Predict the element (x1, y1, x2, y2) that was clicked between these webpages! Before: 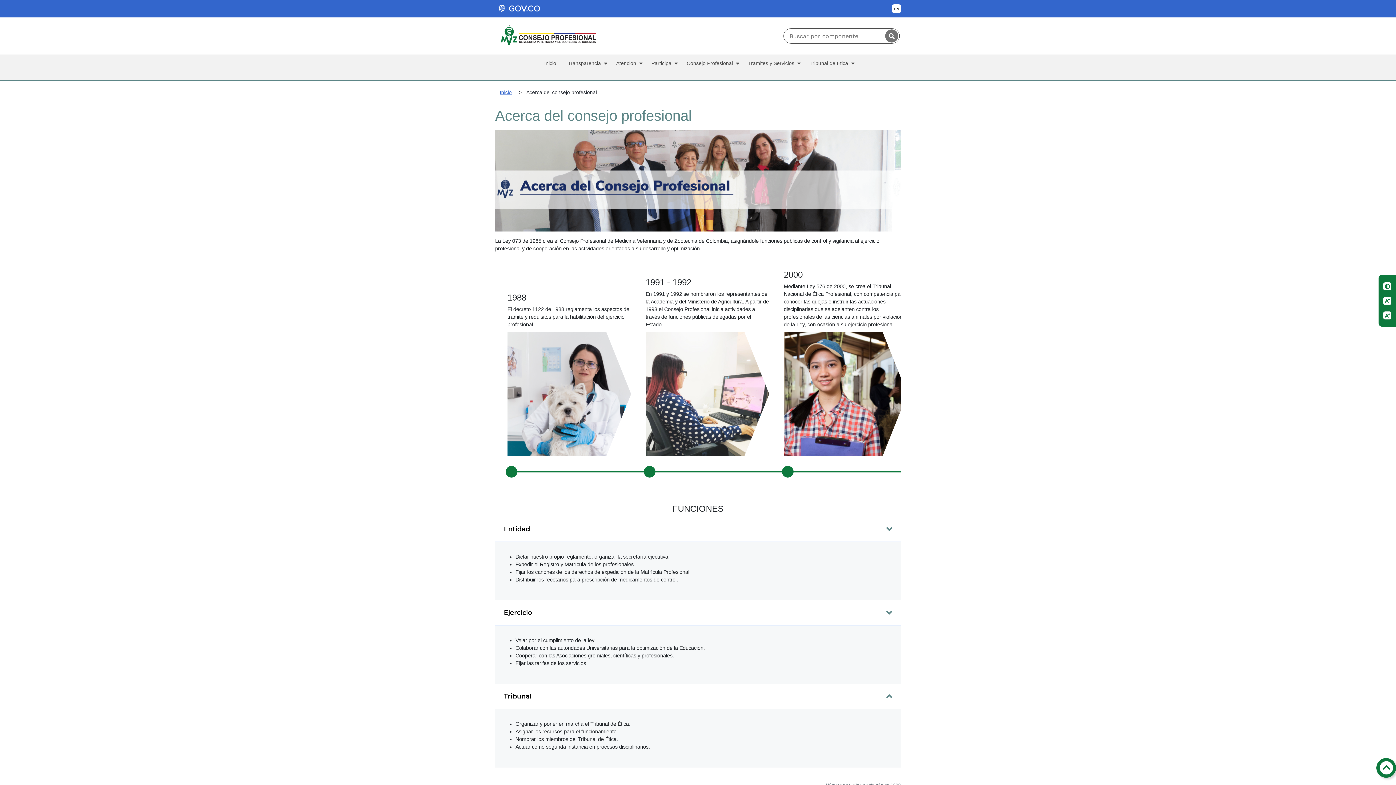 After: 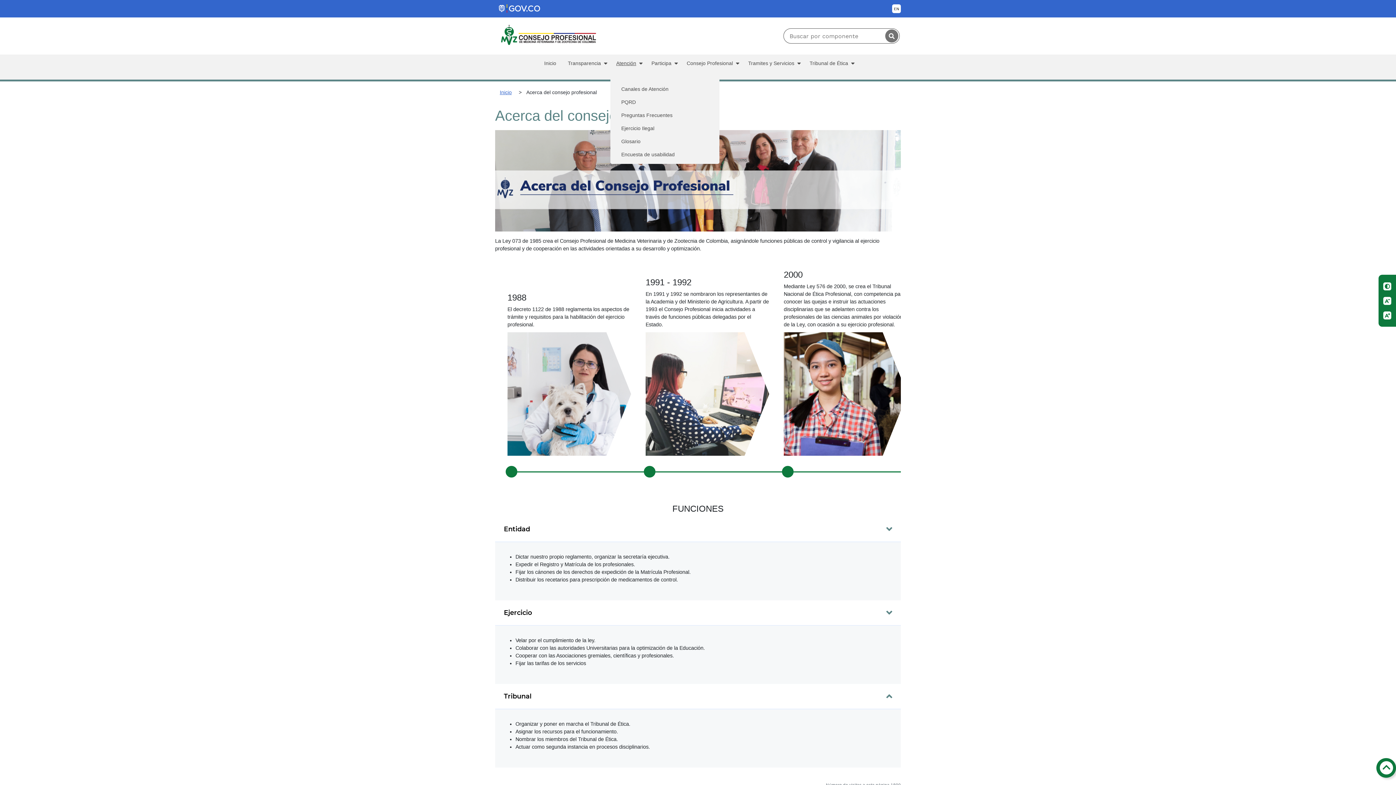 Action: label: Atención bbox: (610, 54, 645, 79)